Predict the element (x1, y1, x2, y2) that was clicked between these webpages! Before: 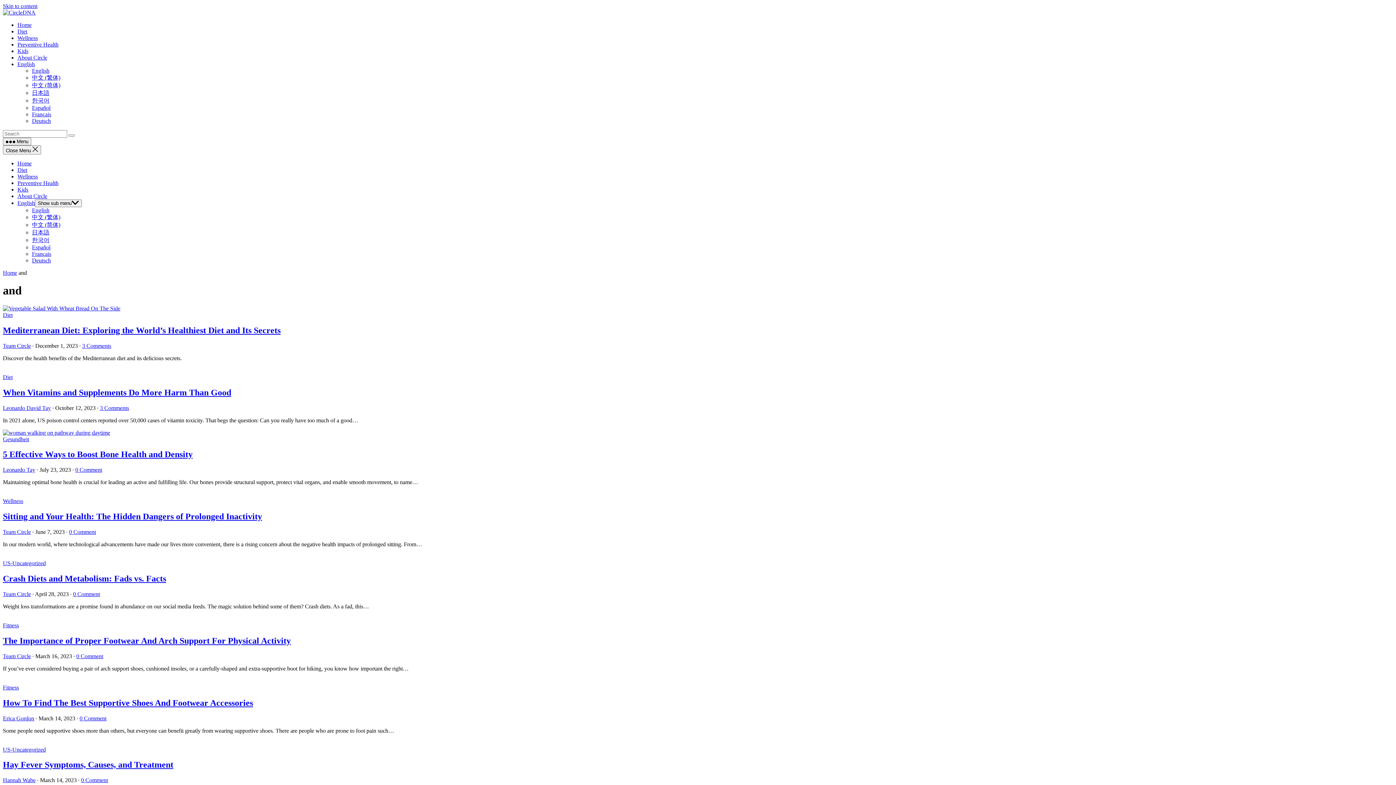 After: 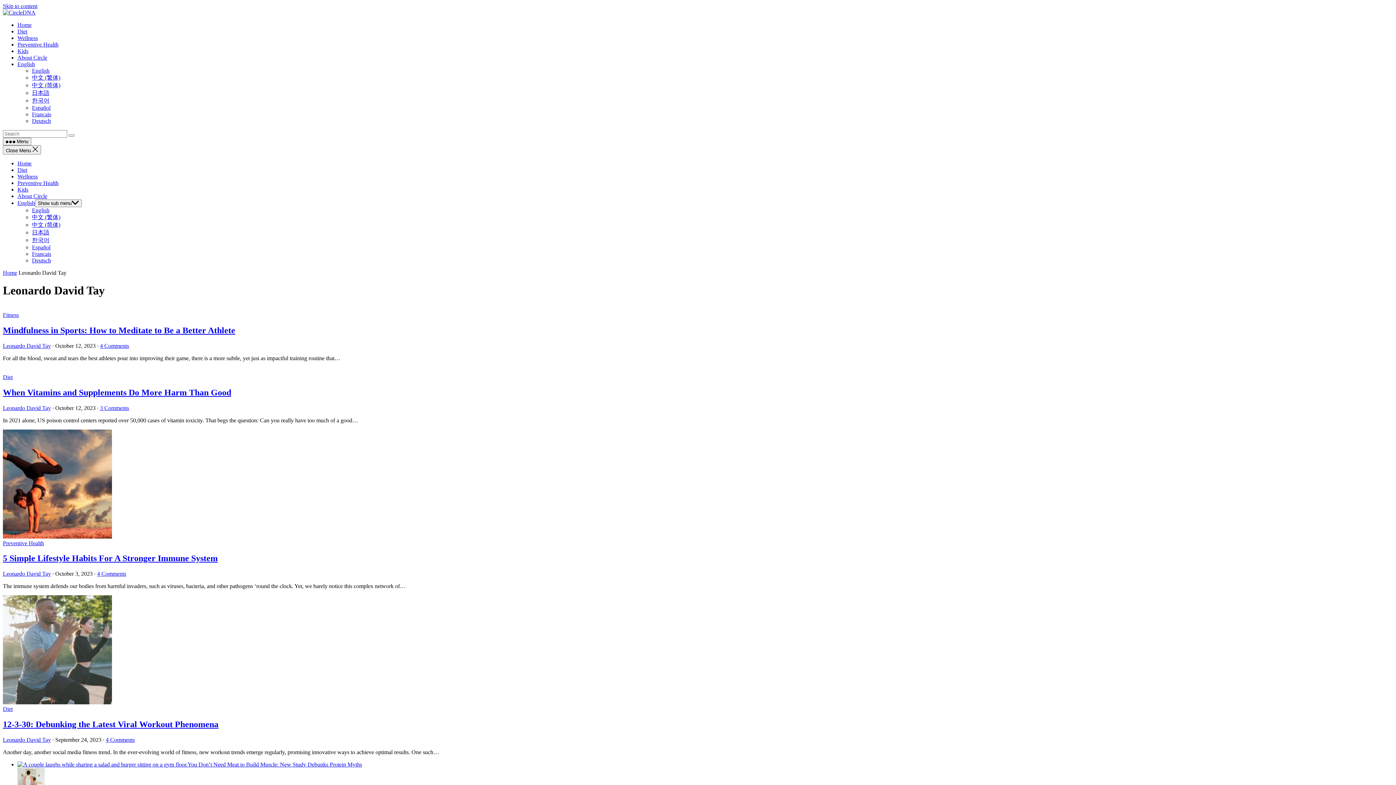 Action: bbox: (2, 404, 50, 411) label: Leonardo David Tay